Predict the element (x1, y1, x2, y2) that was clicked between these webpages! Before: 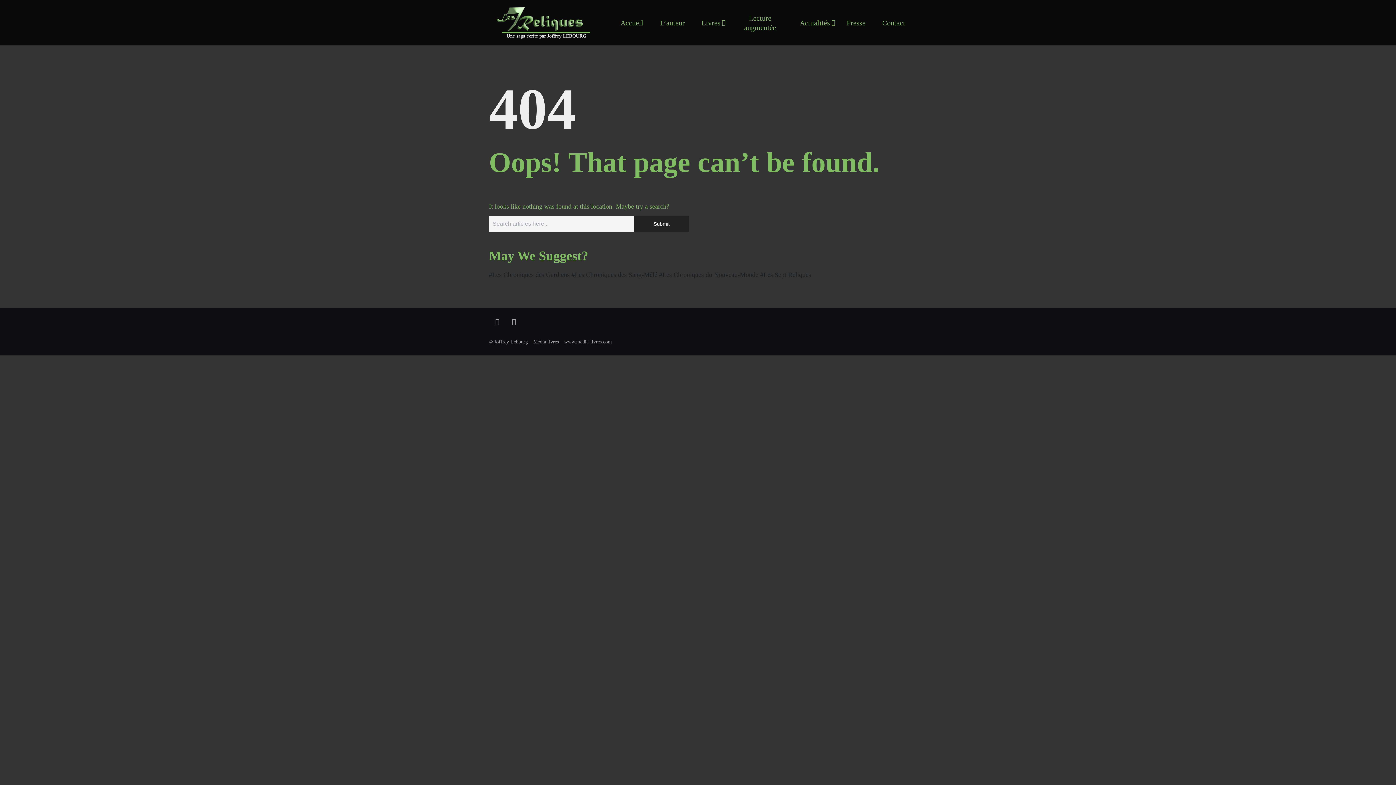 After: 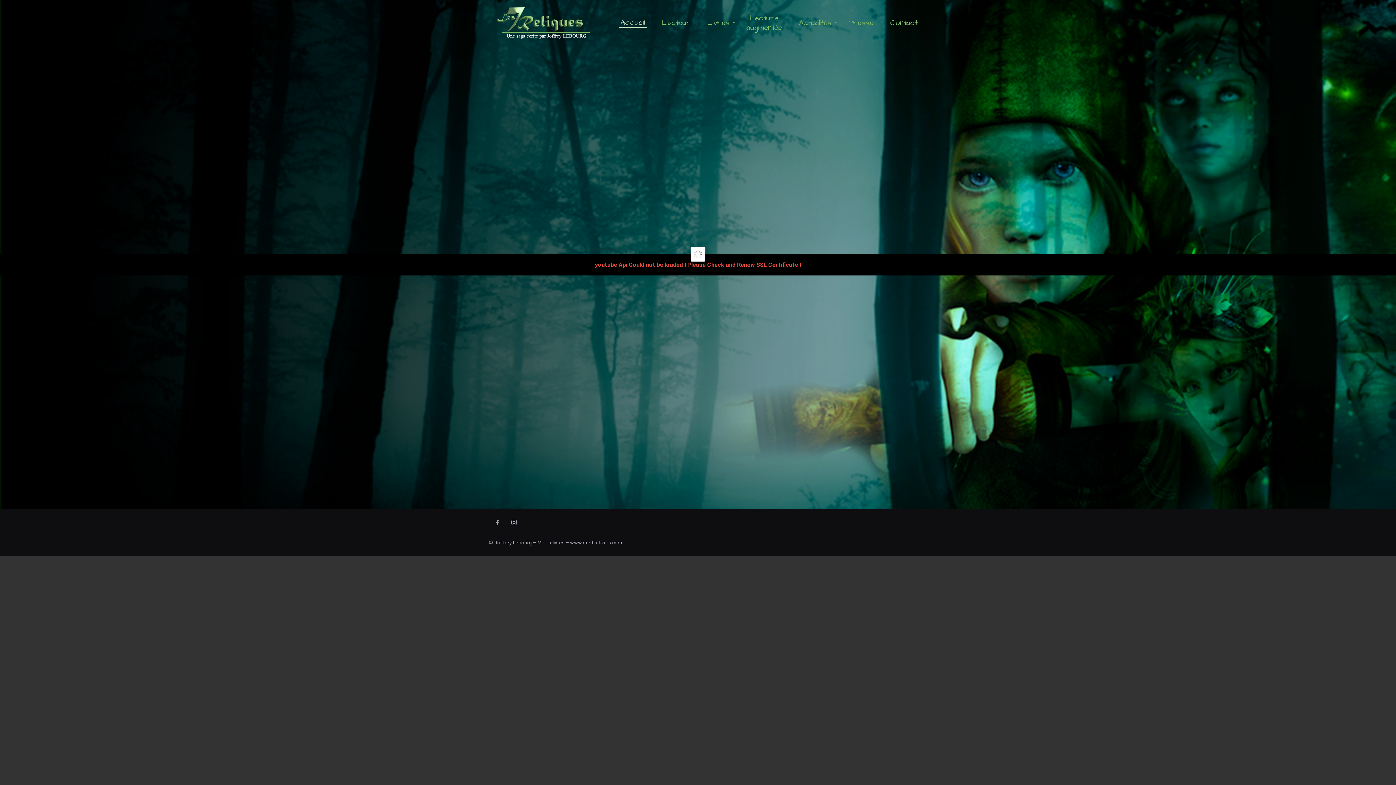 Action: bbox: (618, 18, 645, 27) label: Accueil